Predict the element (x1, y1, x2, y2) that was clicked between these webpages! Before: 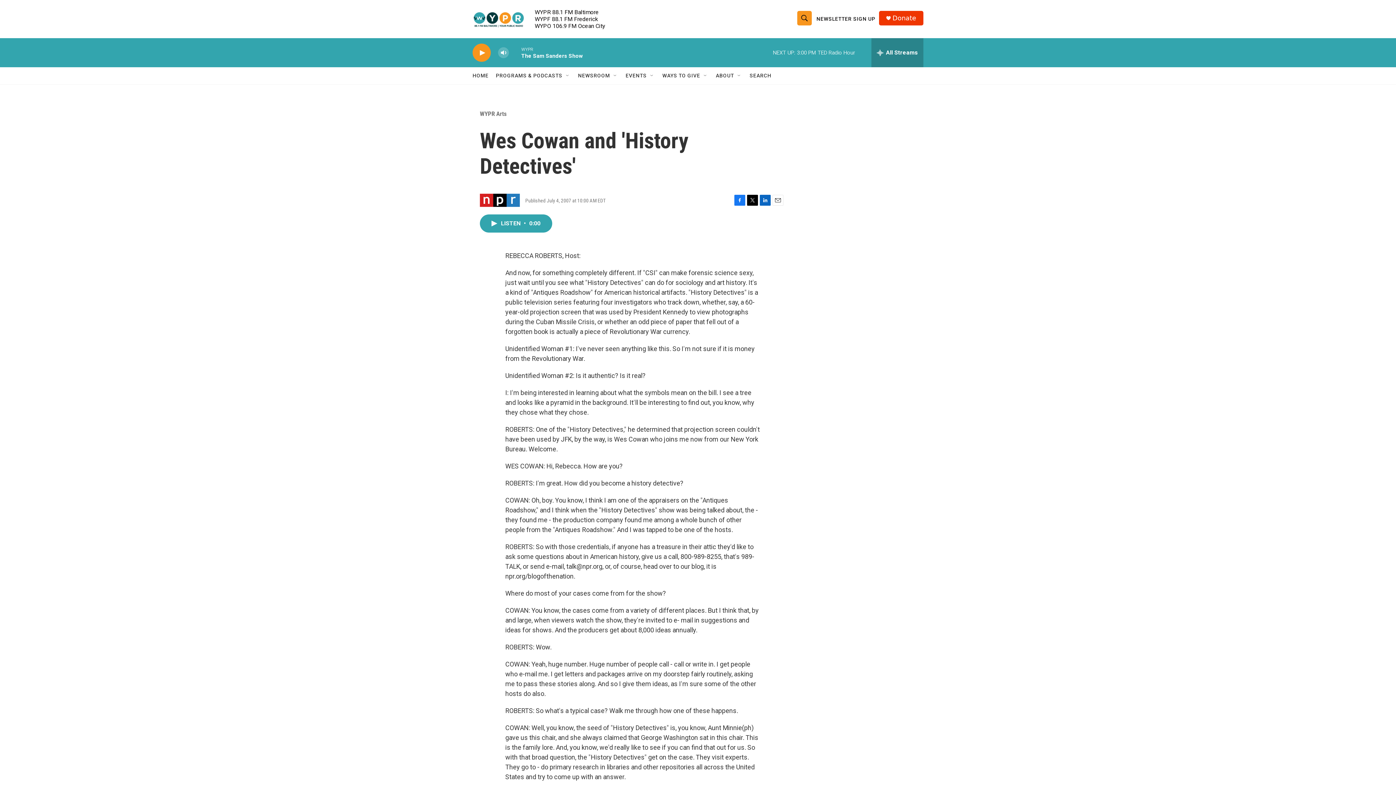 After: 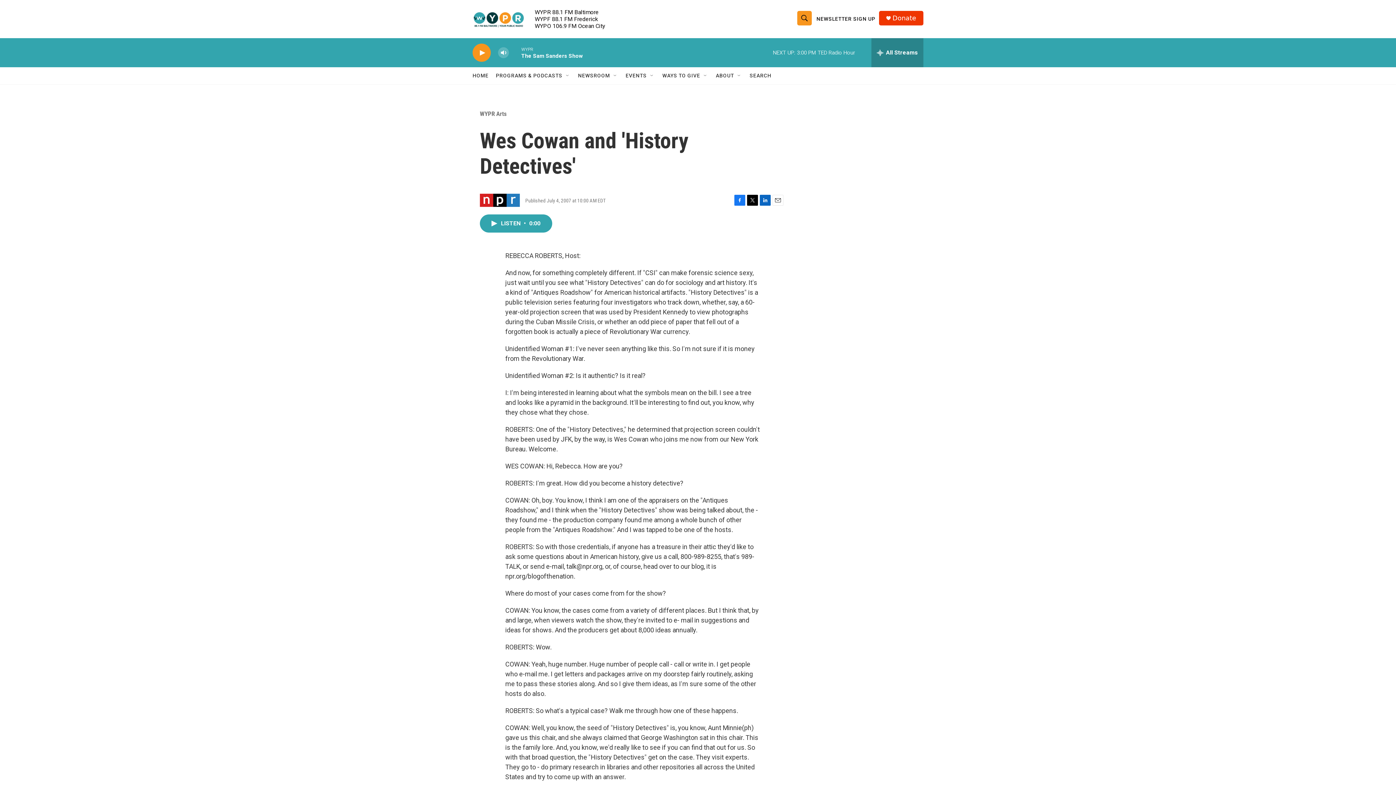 Action: label: Facebook bbox: (734, 195, 745, 205)